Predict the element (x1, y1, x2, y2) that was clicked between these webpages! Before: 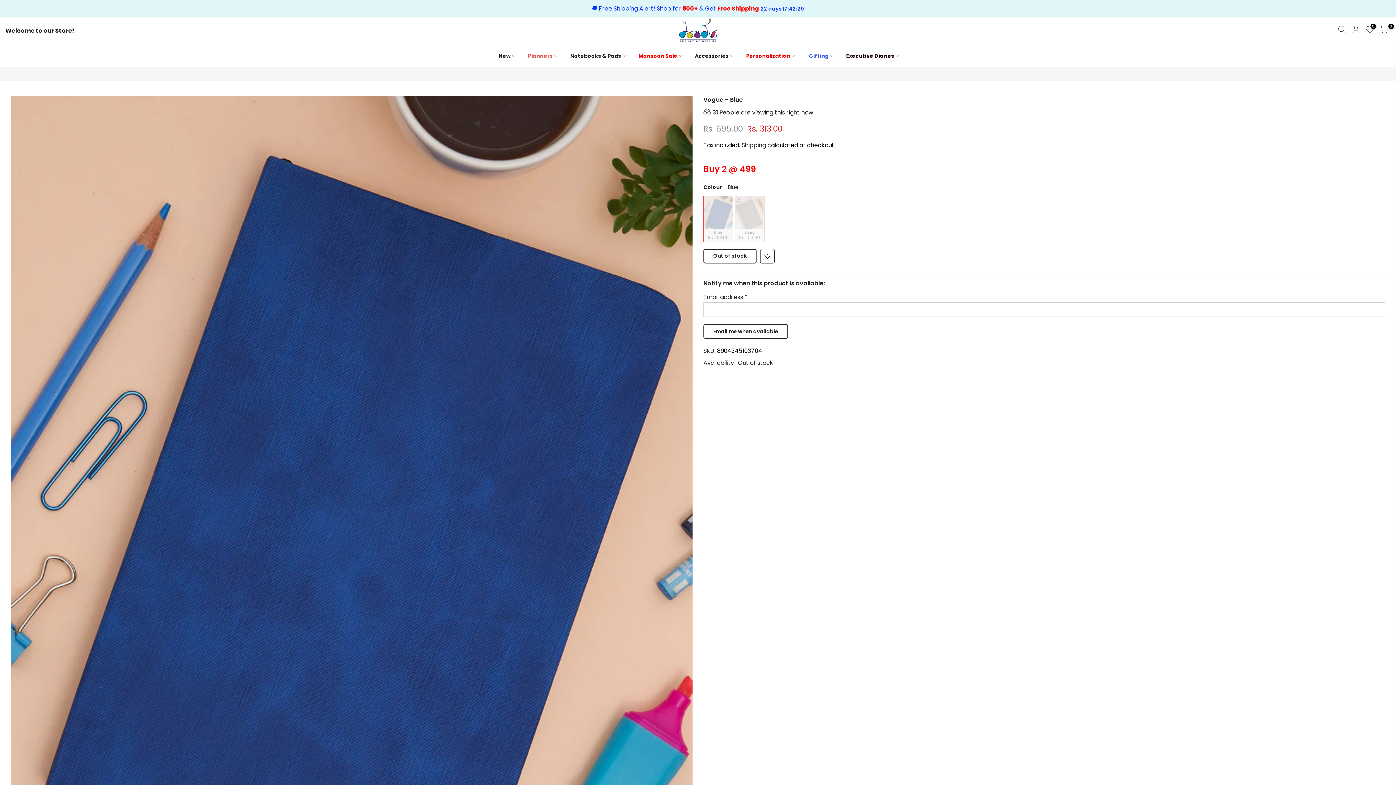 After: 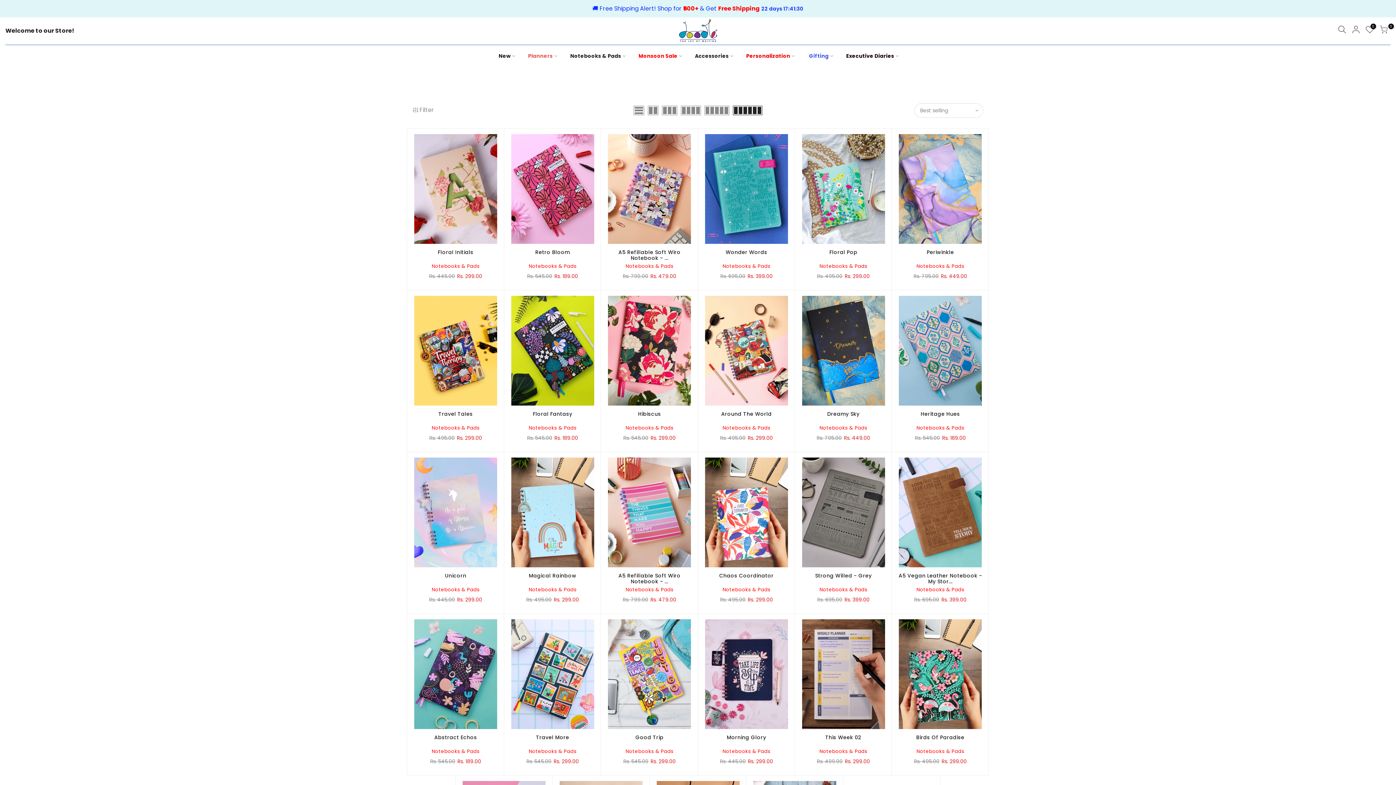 Action: label: Notebooks & Pads bbox: (564, 44, 632, 66)